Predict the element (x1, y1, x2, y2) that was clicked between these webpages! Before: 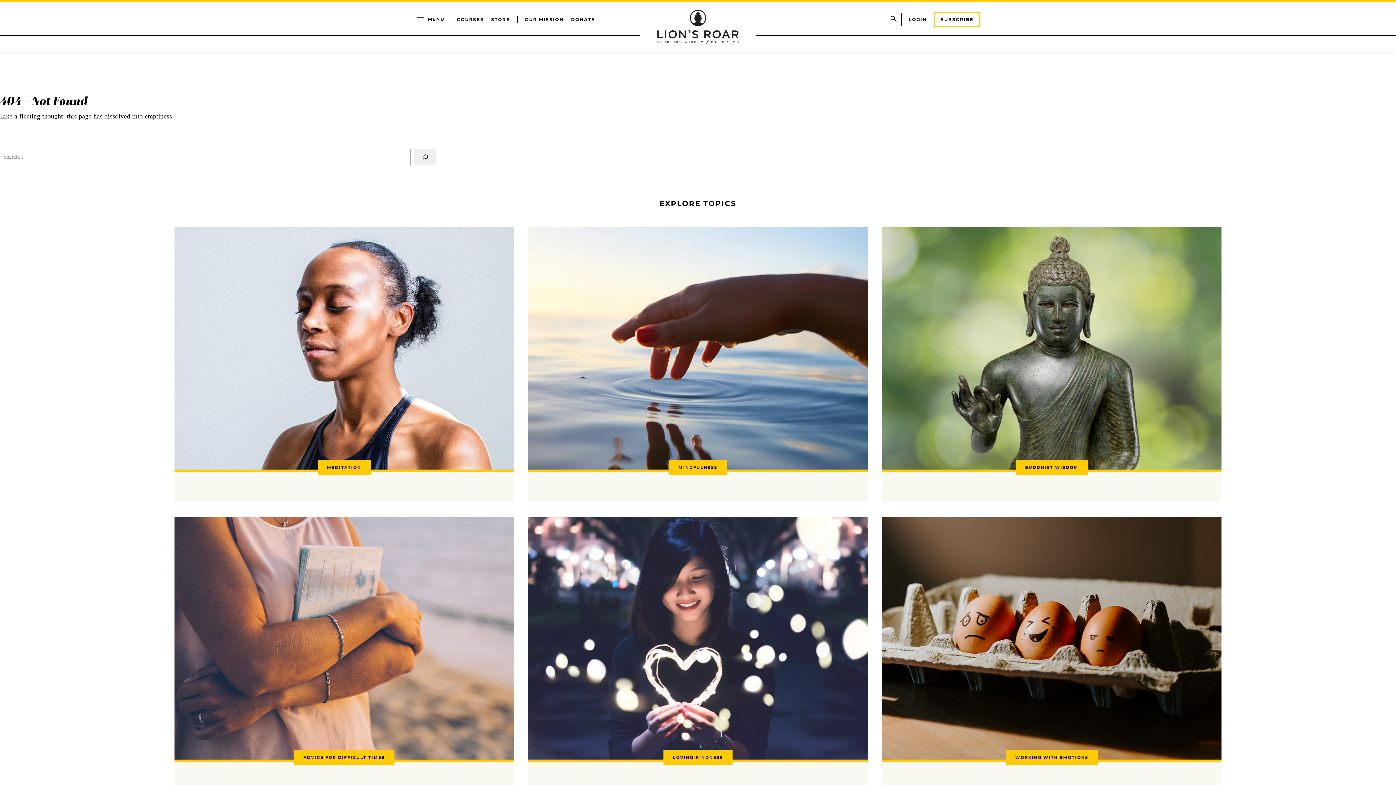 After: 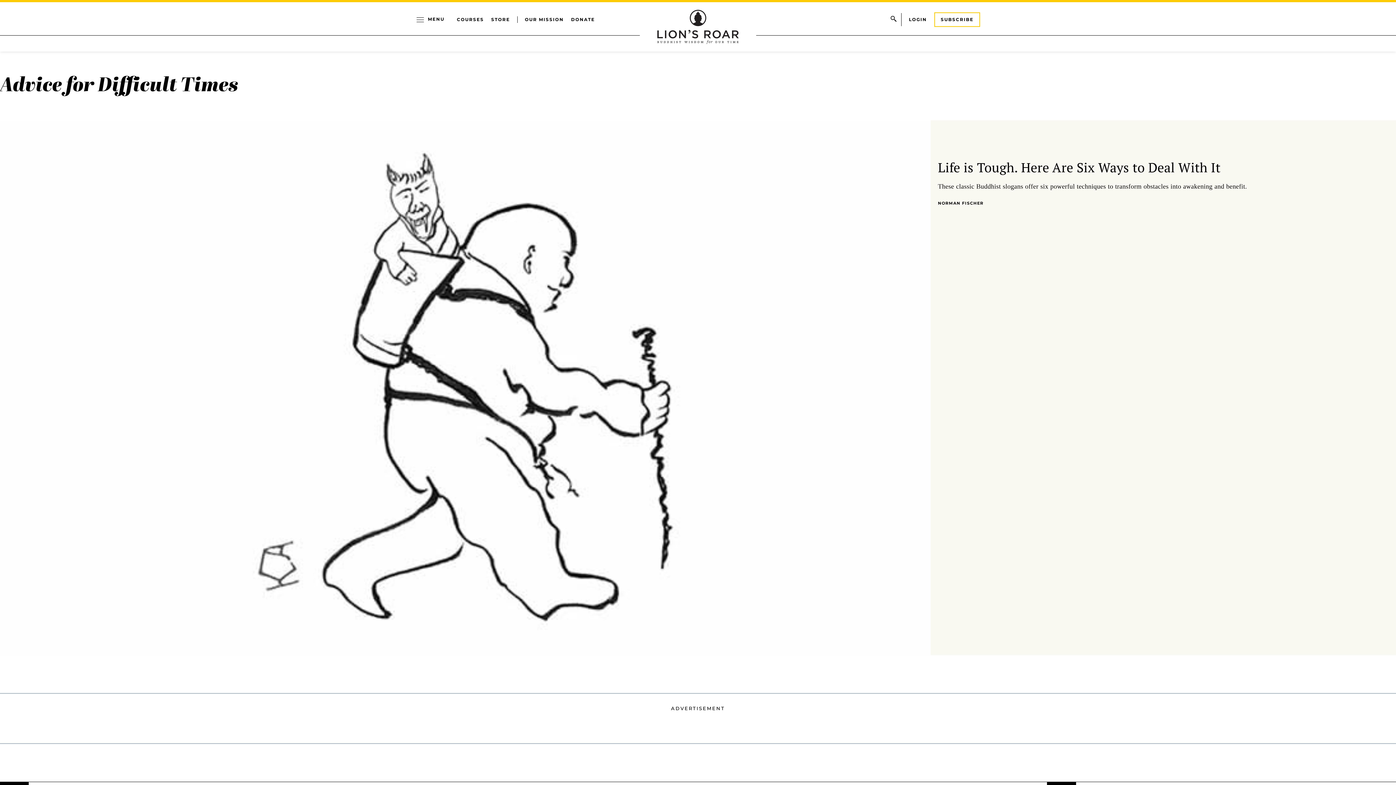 Action: label: ADVICE FOR DIFFICULT TIMES bbox: (174, 517, 513, 792)